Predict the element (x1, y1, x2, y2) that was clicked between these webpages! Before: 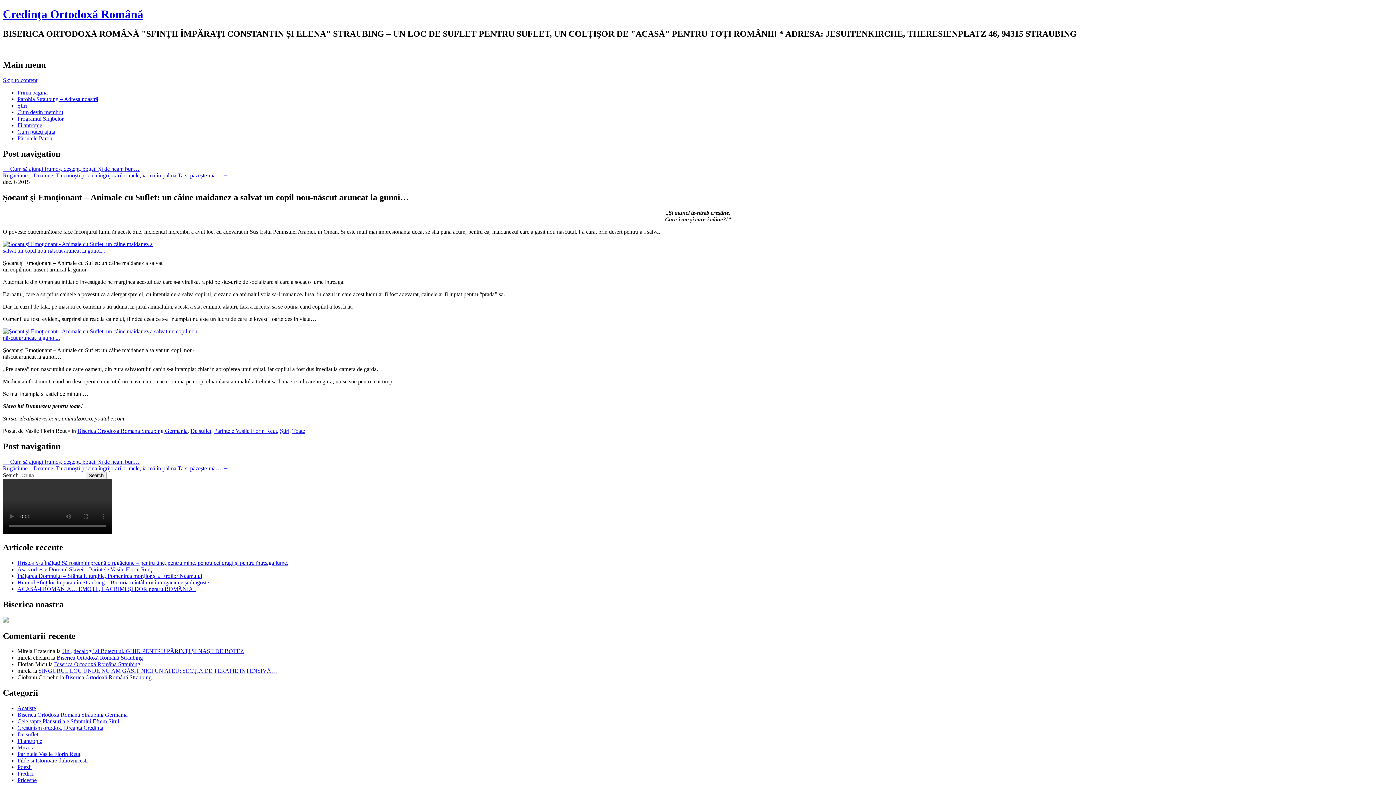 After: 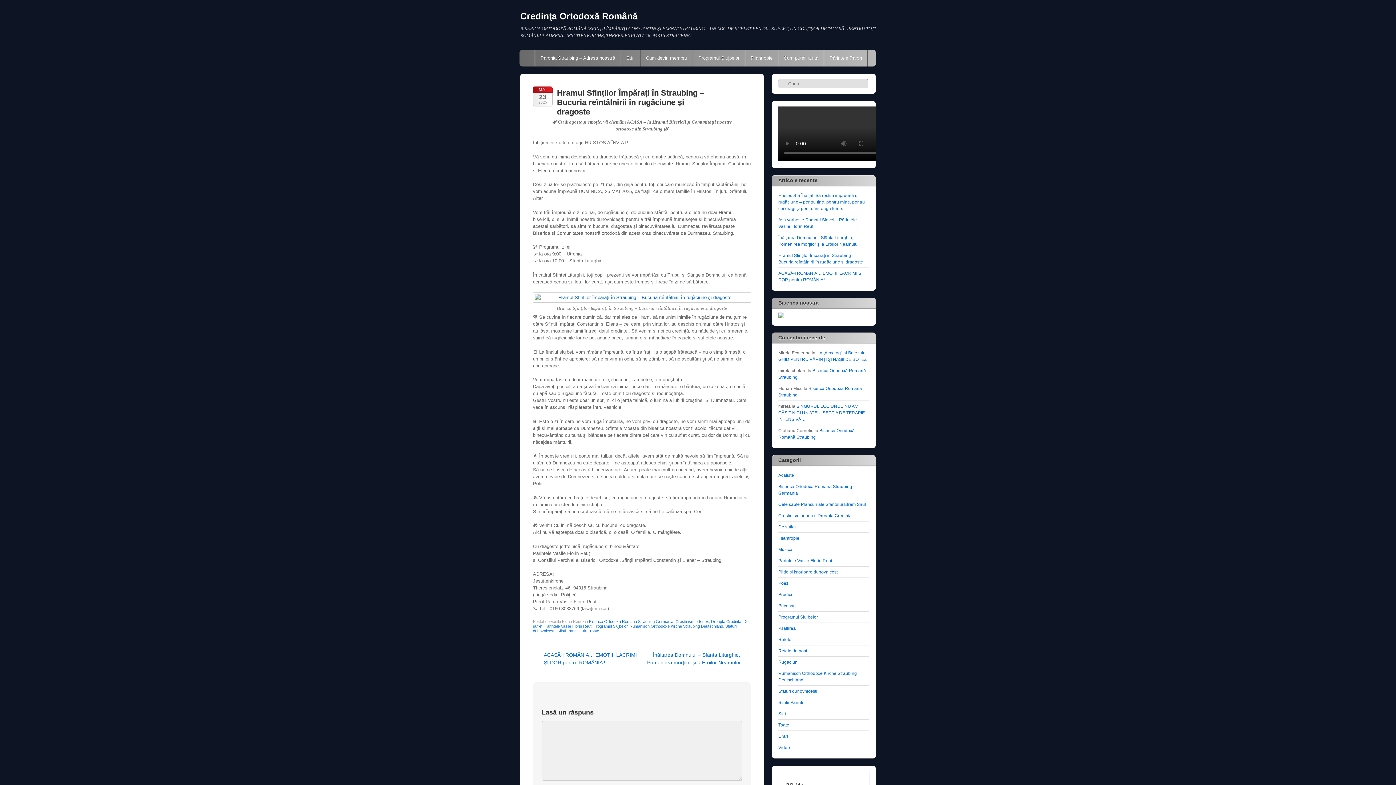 Action: bbox: (17, 579, 209, 585) label: Hramul Sfinților Împărați în Straubing – Bucuria reîntâlnirii în rugăciune și dragoste